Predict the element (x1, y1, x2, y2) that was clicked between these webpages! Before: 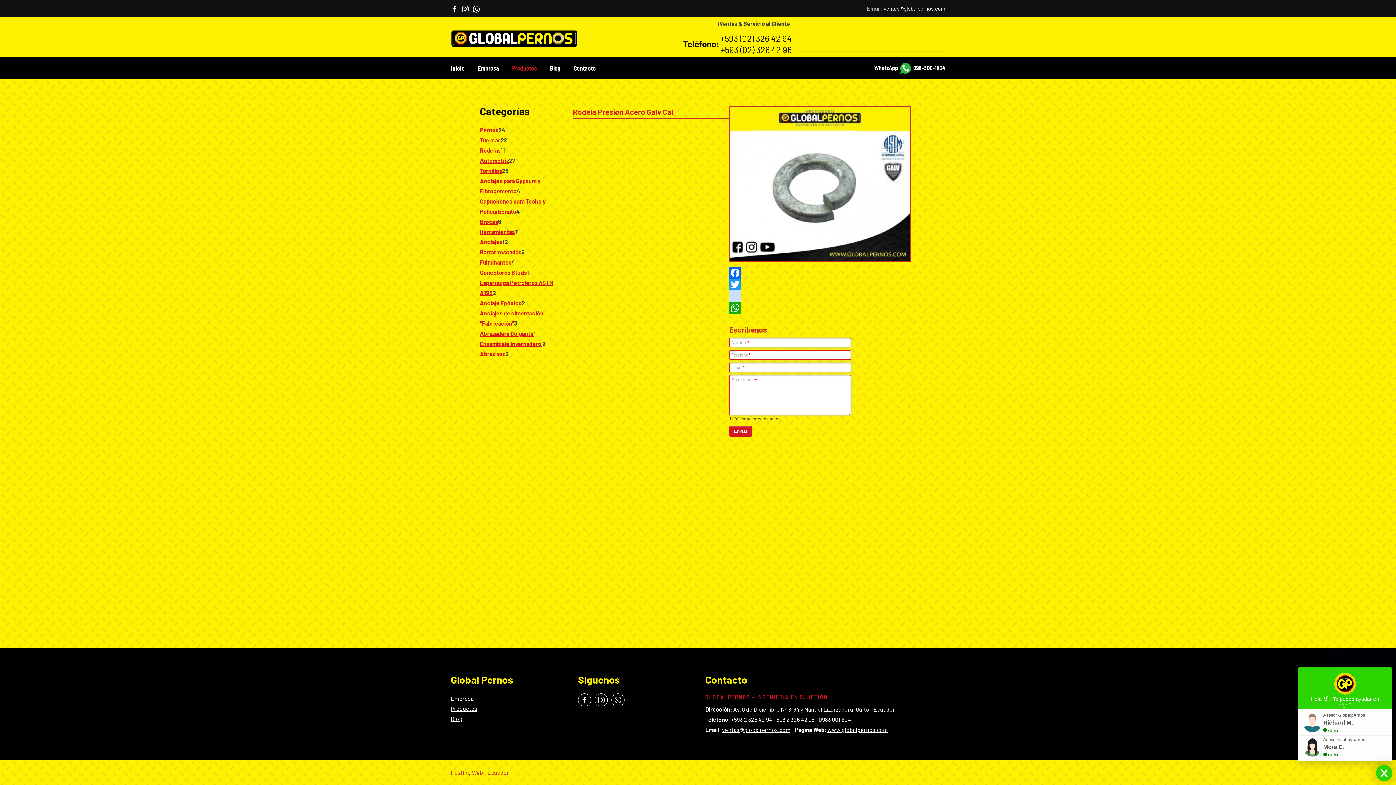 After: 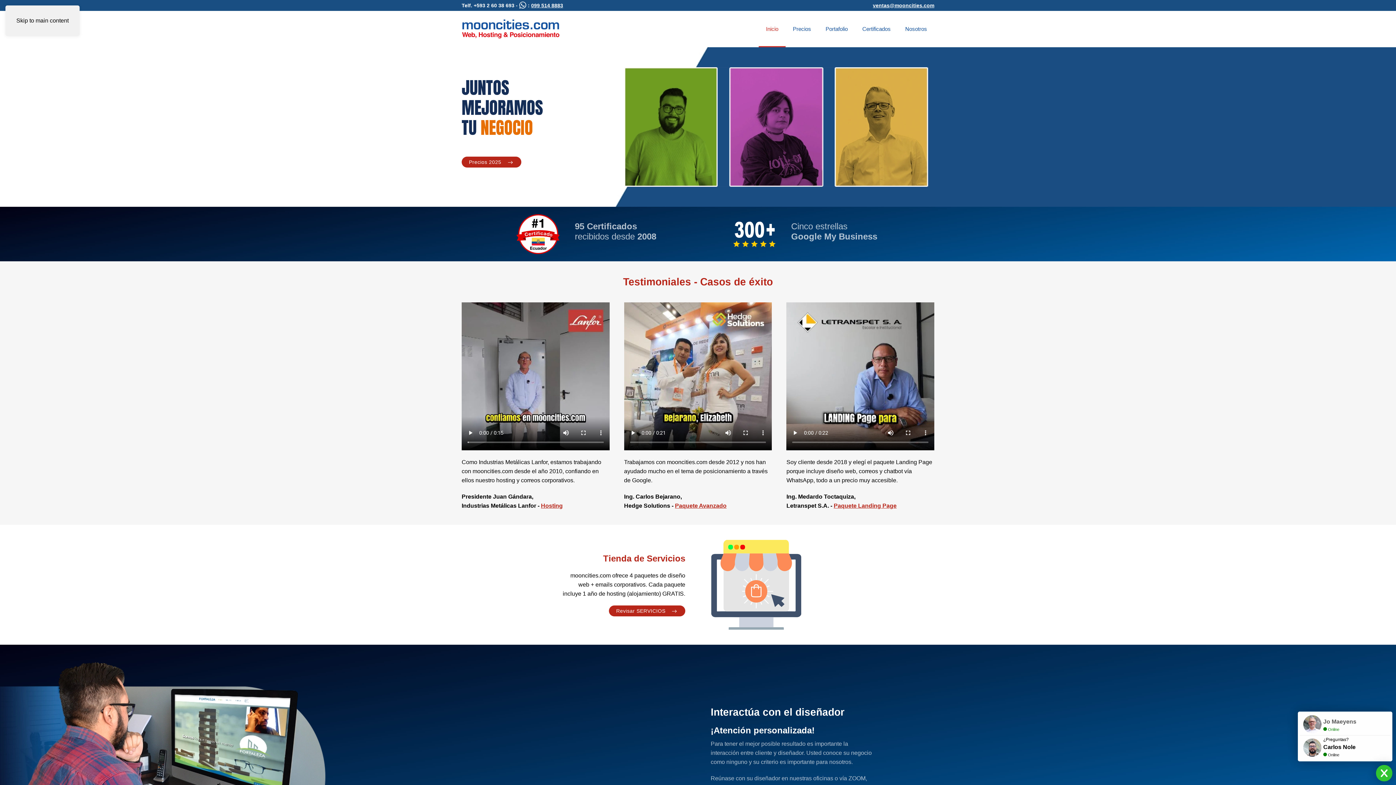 Action: bbox: (450, 769, 509, 776) label: Hosting Web - Ecuador